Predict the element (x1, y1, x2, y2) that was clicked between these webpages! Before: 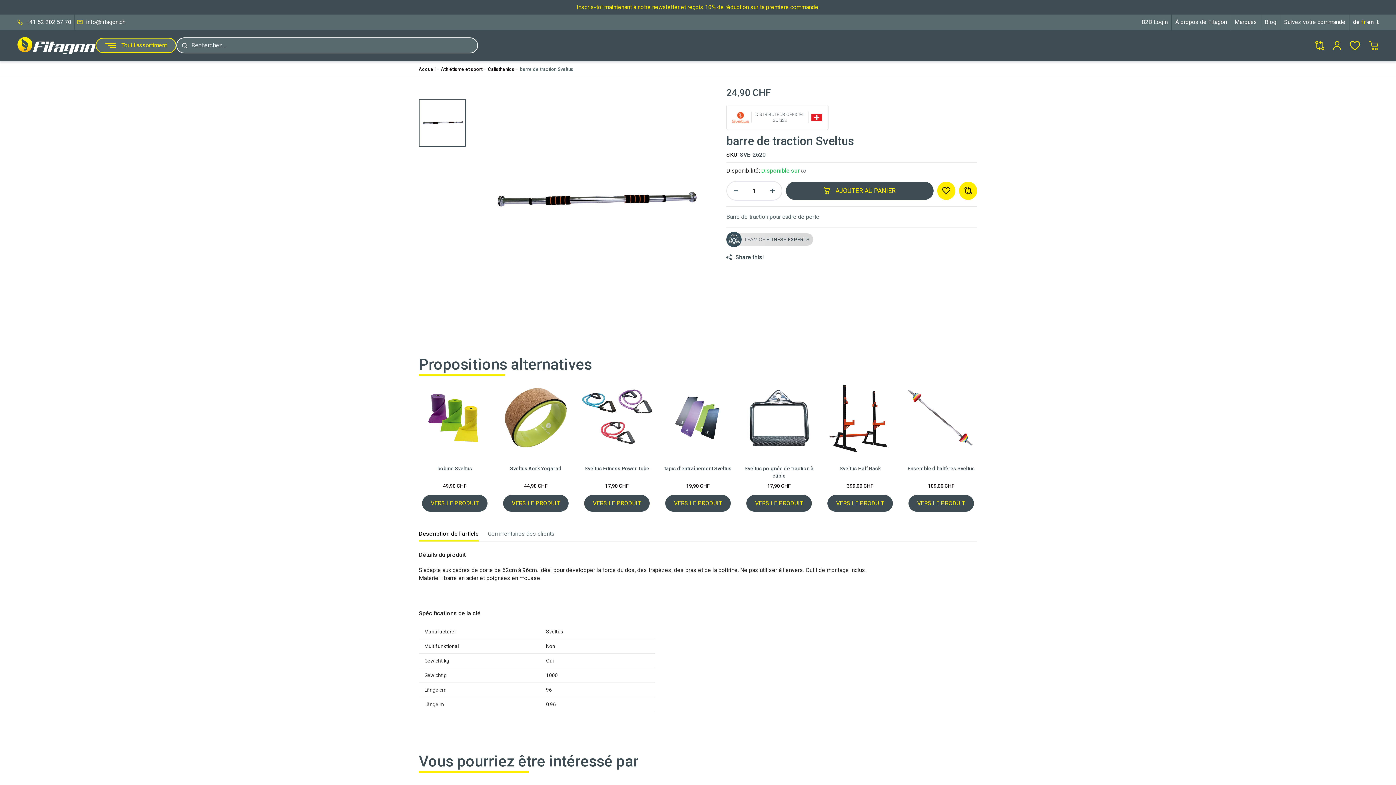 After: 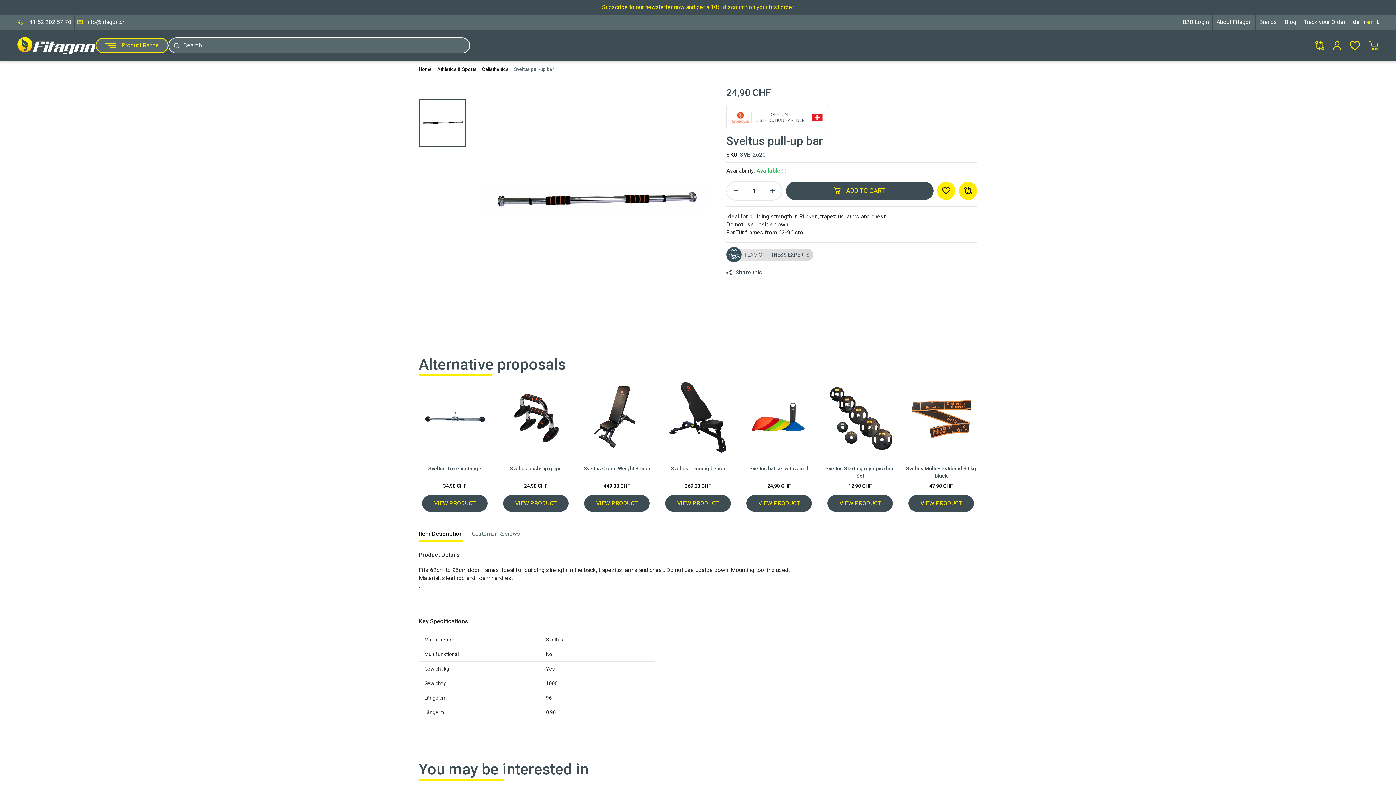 Action: bbox: (1367, 18, 1375, 25) label: en 